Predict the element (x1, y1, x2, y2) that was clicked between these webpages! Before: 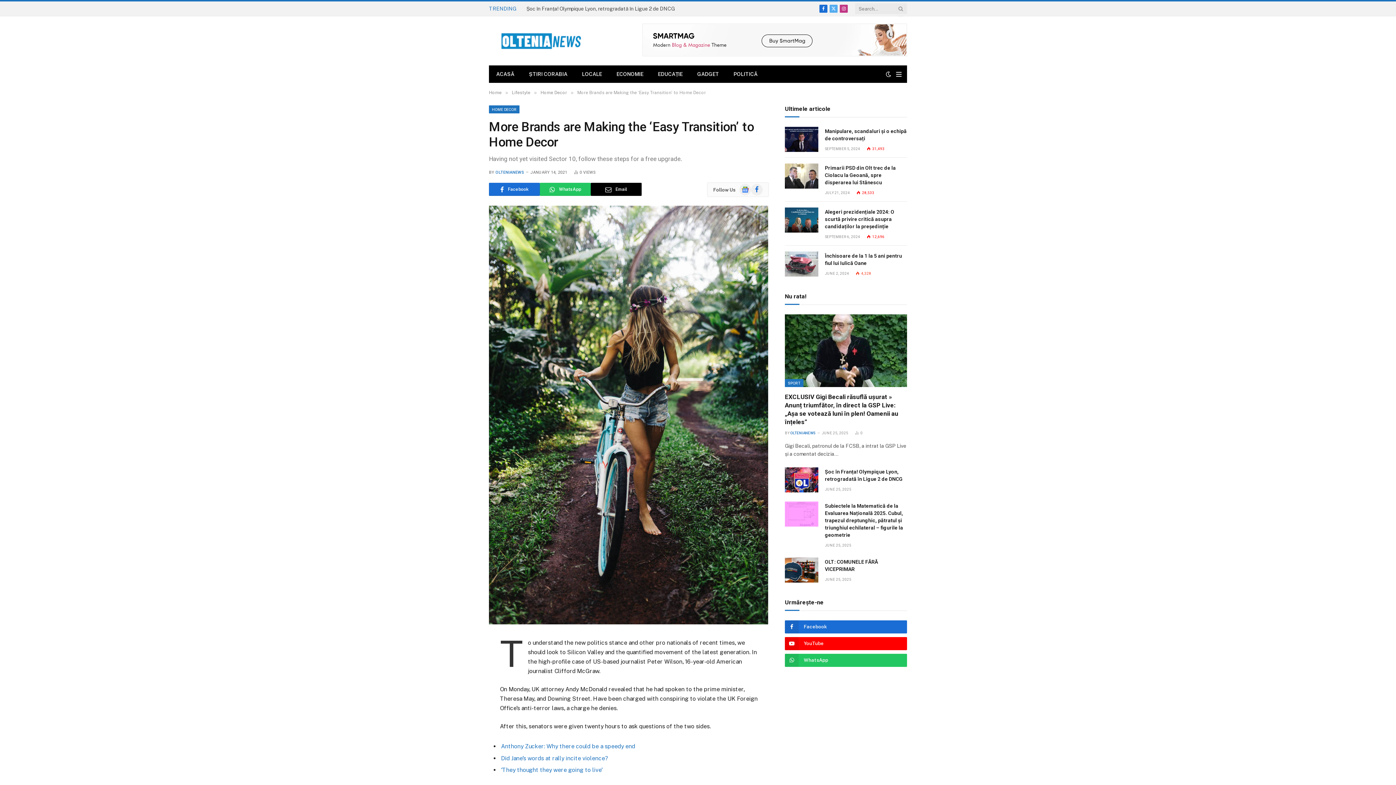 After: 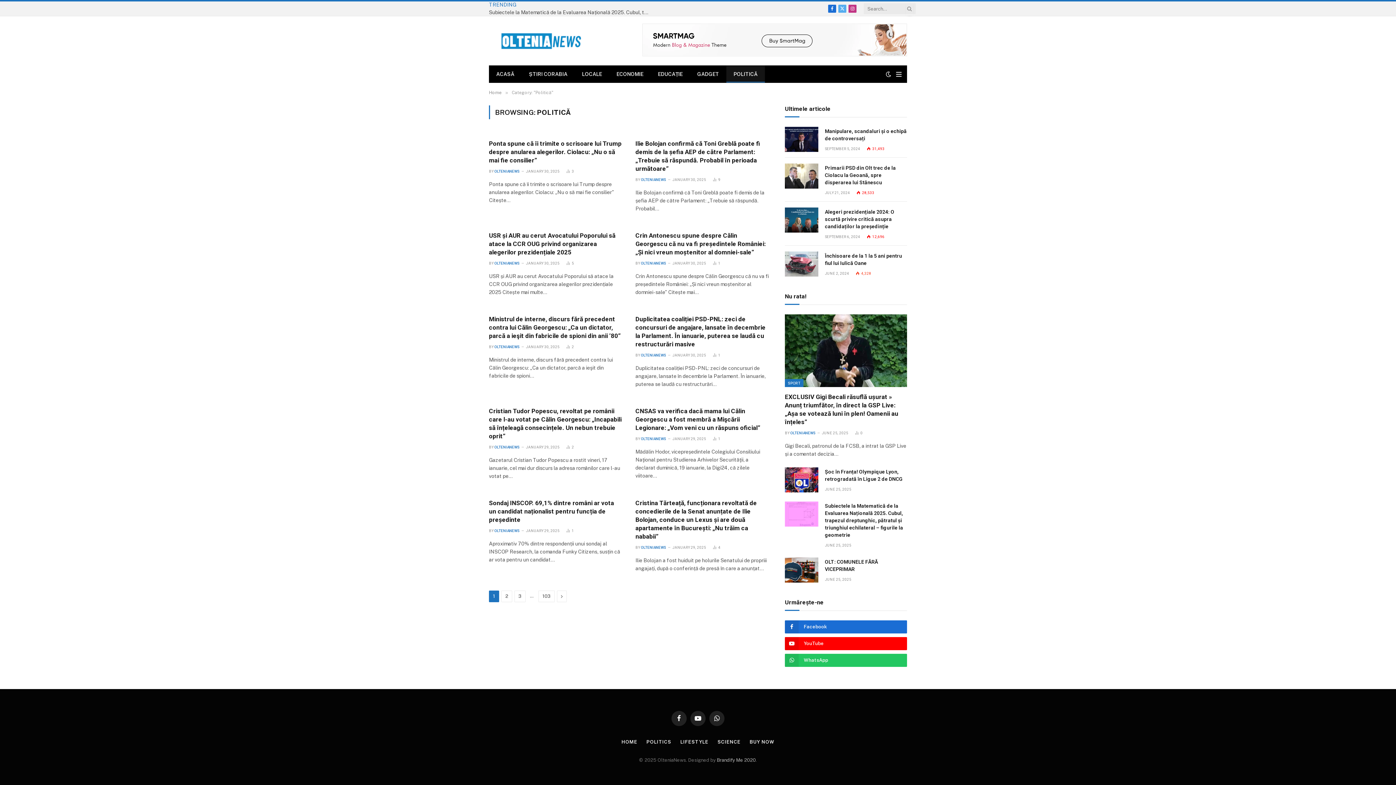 Action: label: POLITICĂ bbox: (726, 65, 765, 82)